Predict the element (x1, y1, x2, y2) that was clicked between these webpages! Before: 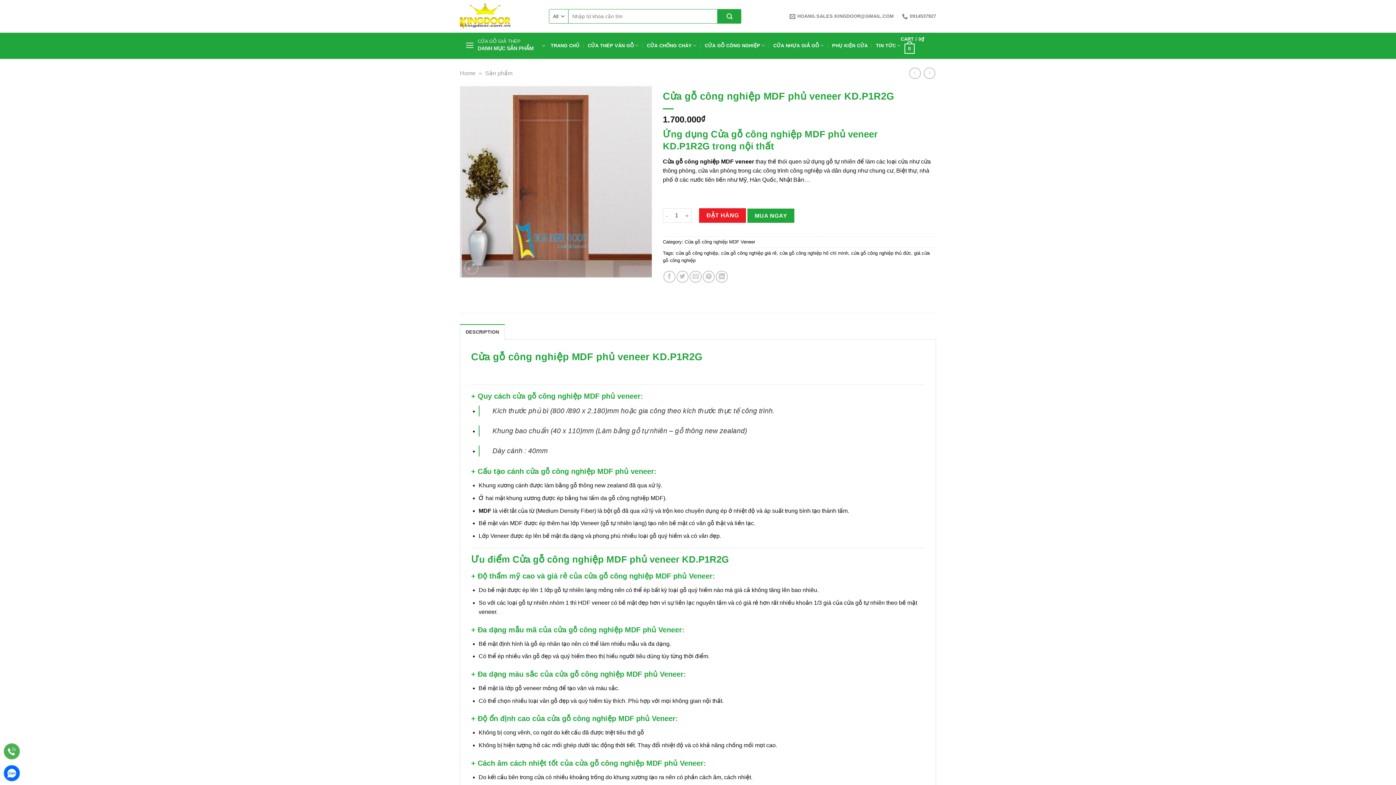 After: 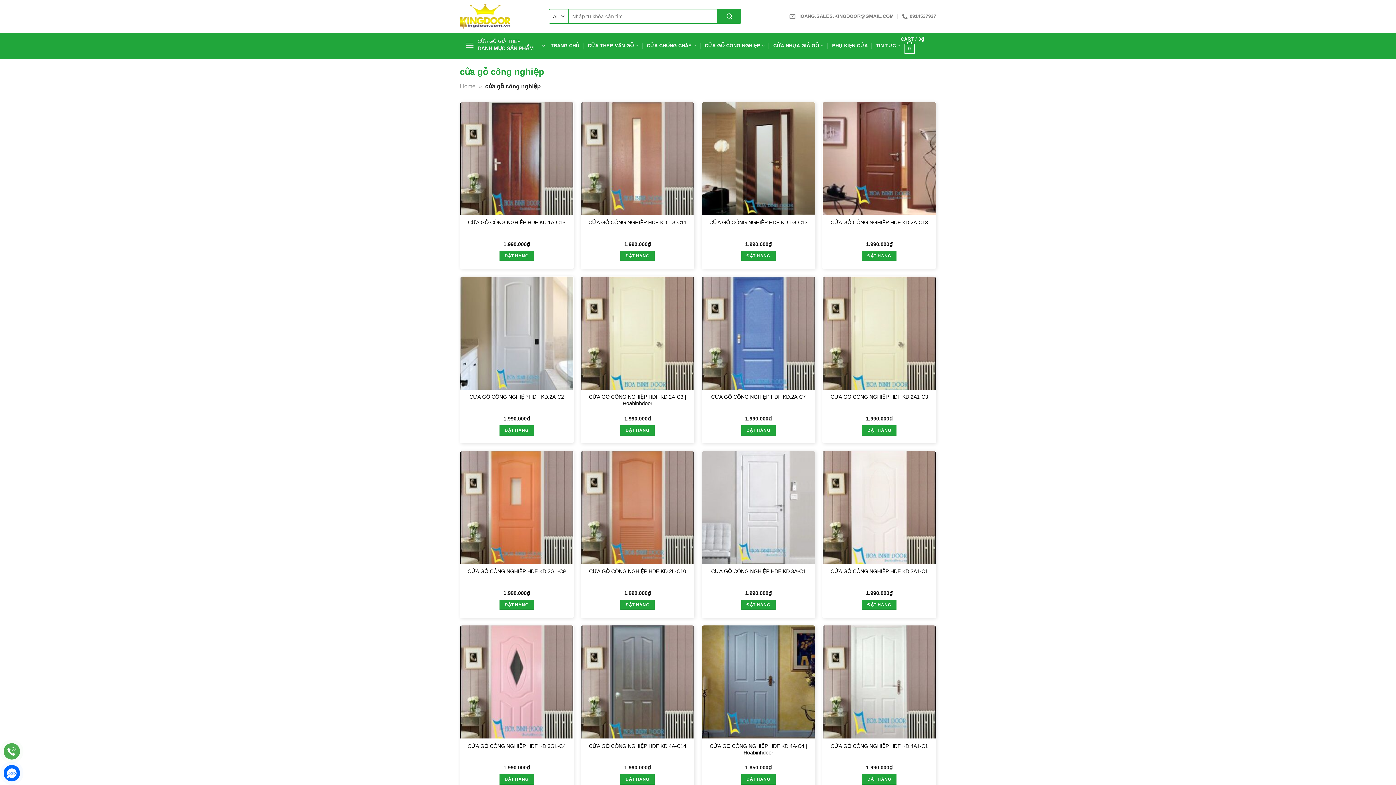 Action: bbox: (676, 250, 718, 256) label: cửa gỗ công nghiệp